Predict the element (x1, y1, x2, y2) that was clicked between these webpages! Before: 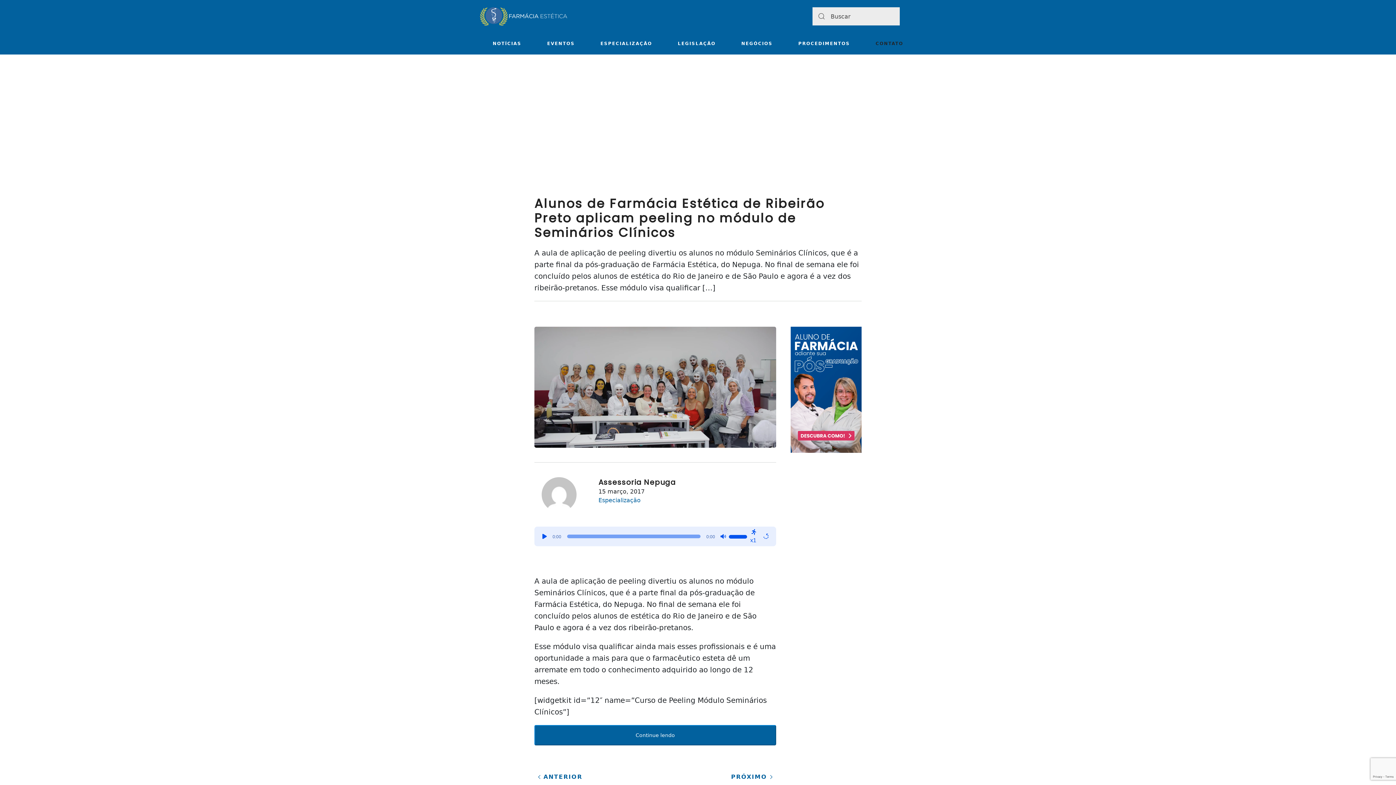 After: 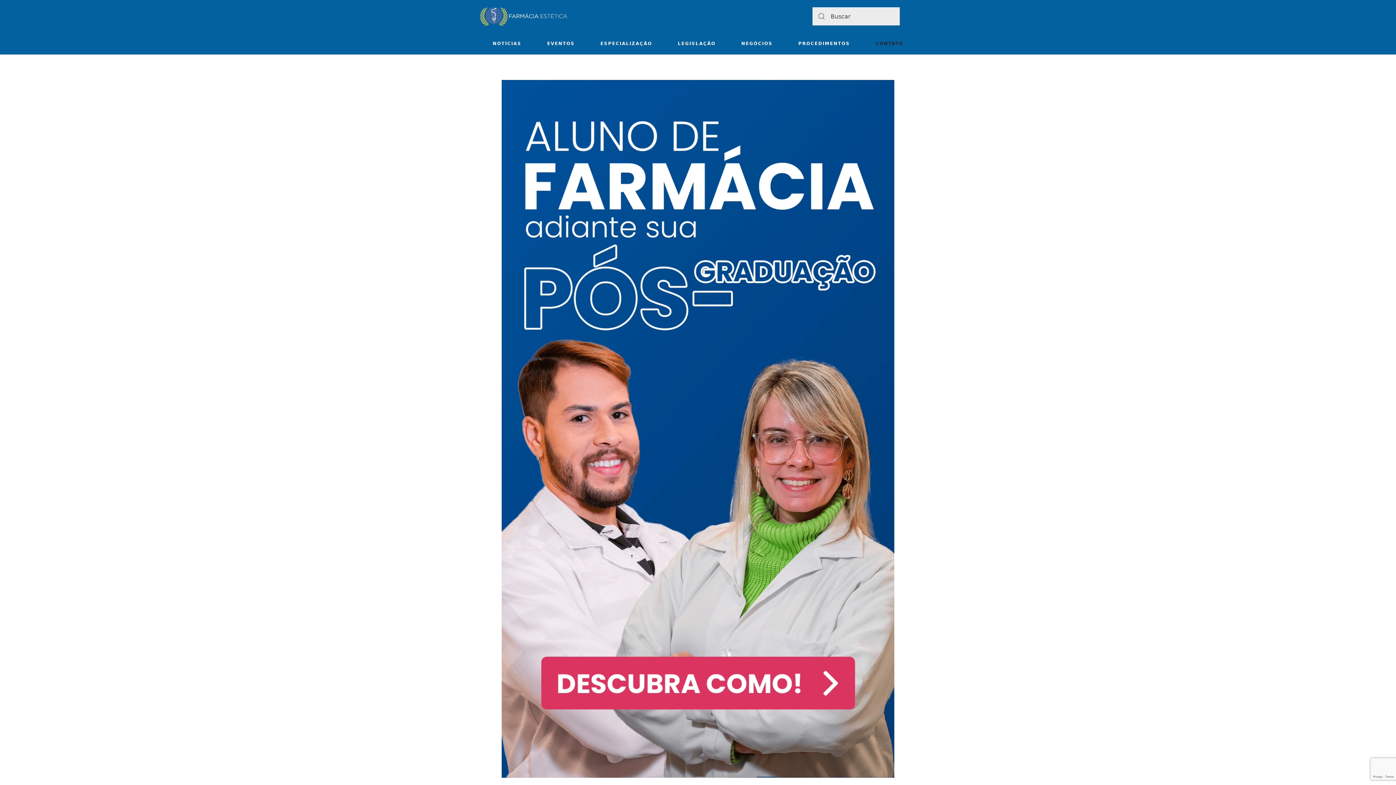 Action: label: Especialização bbox: (598, 496, 640, 504)